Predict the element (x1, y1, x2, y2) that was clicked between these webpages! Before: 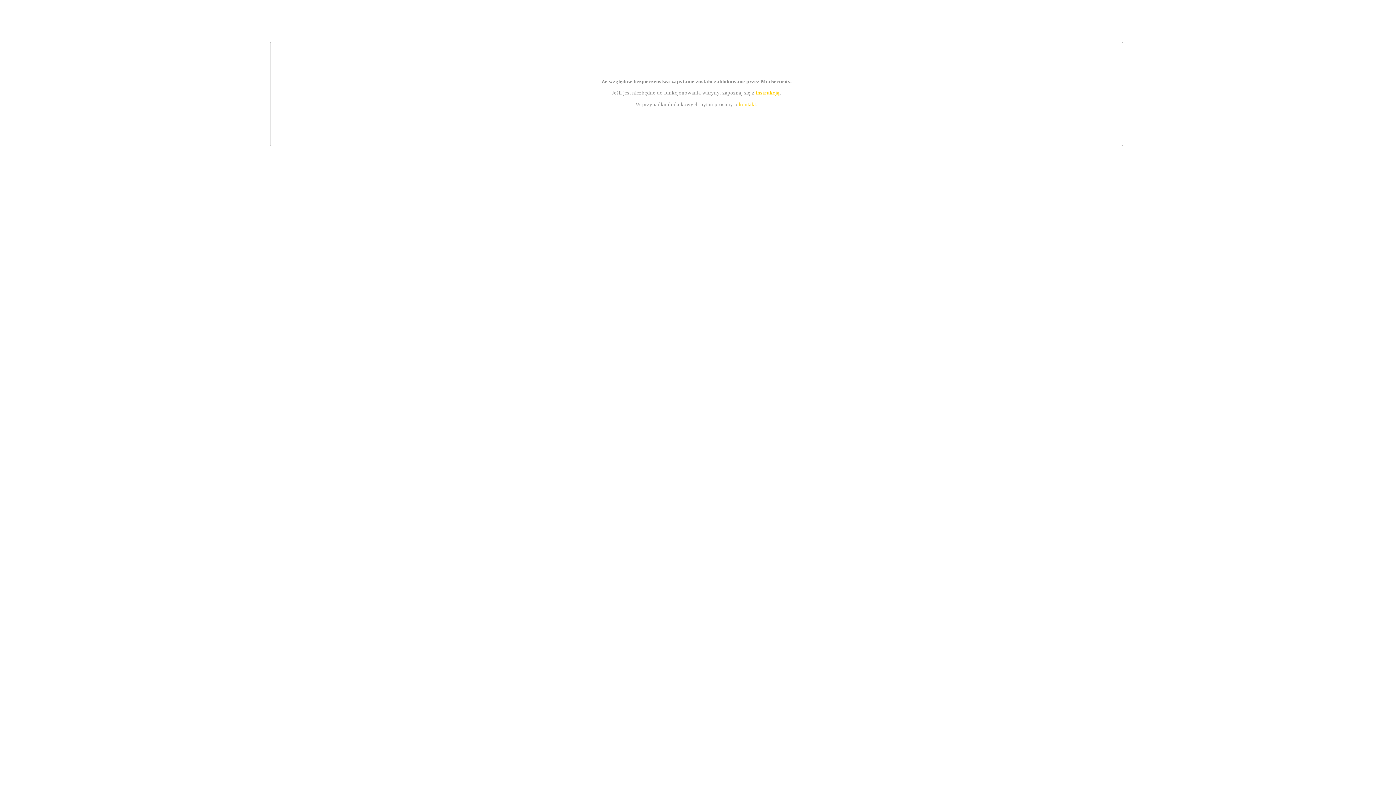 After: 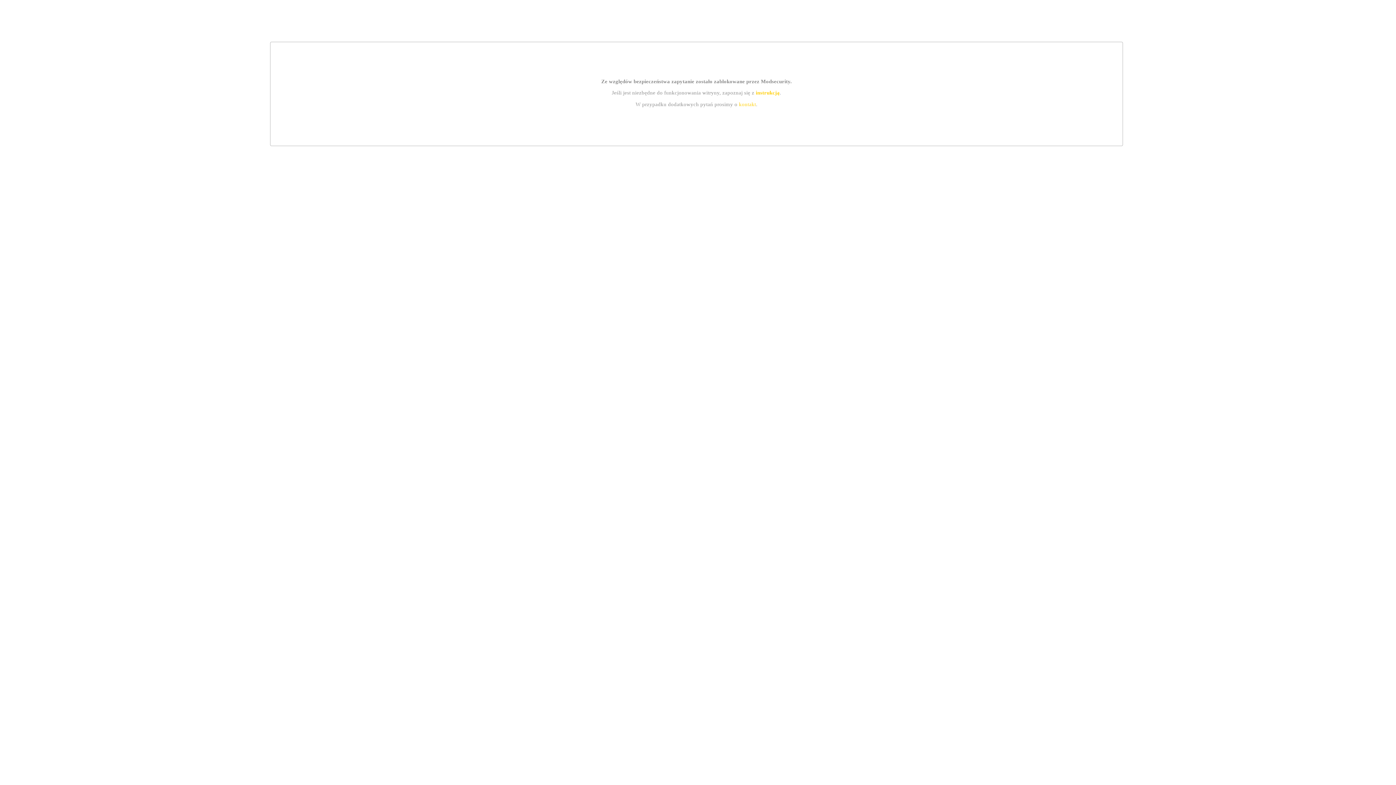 Action: bbox: (755, 89, 779, 95) label: instrukcją